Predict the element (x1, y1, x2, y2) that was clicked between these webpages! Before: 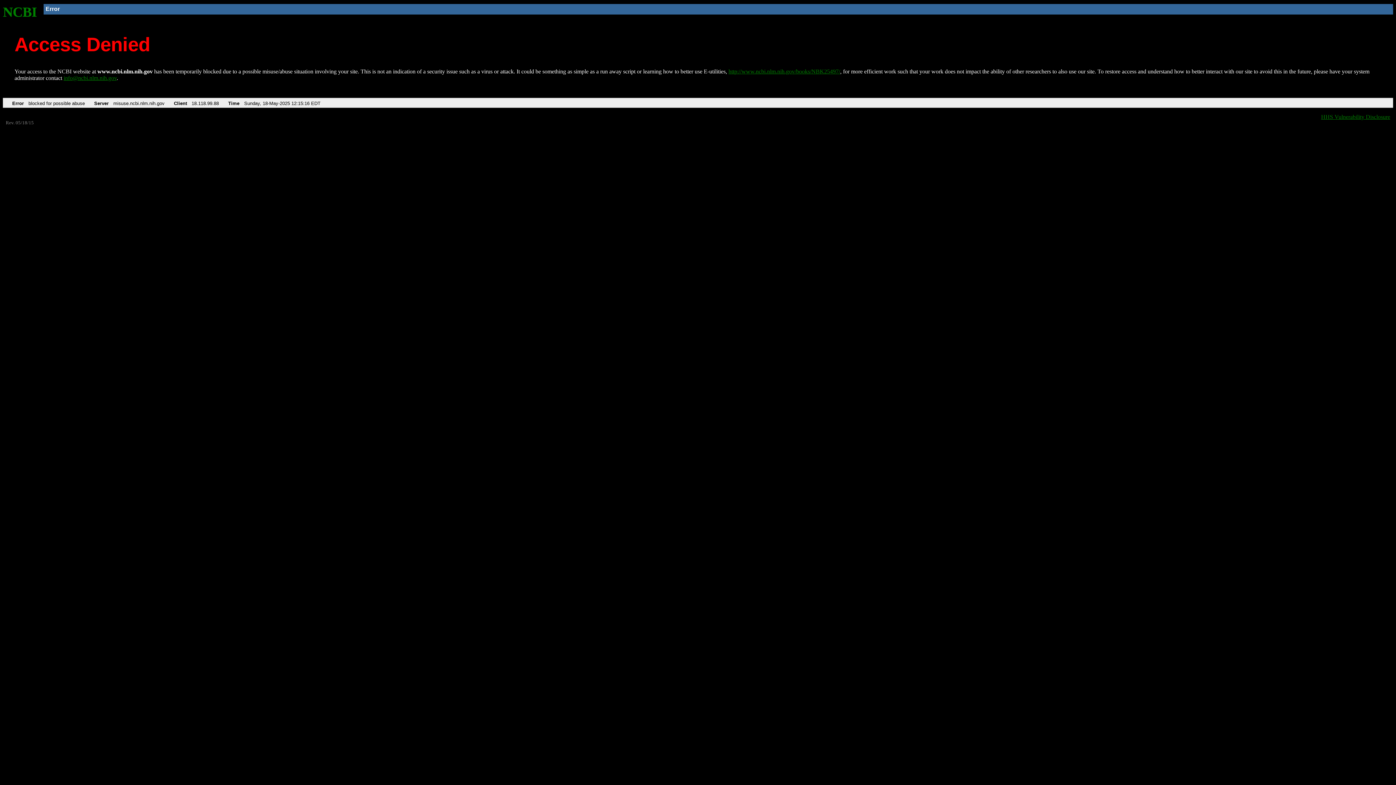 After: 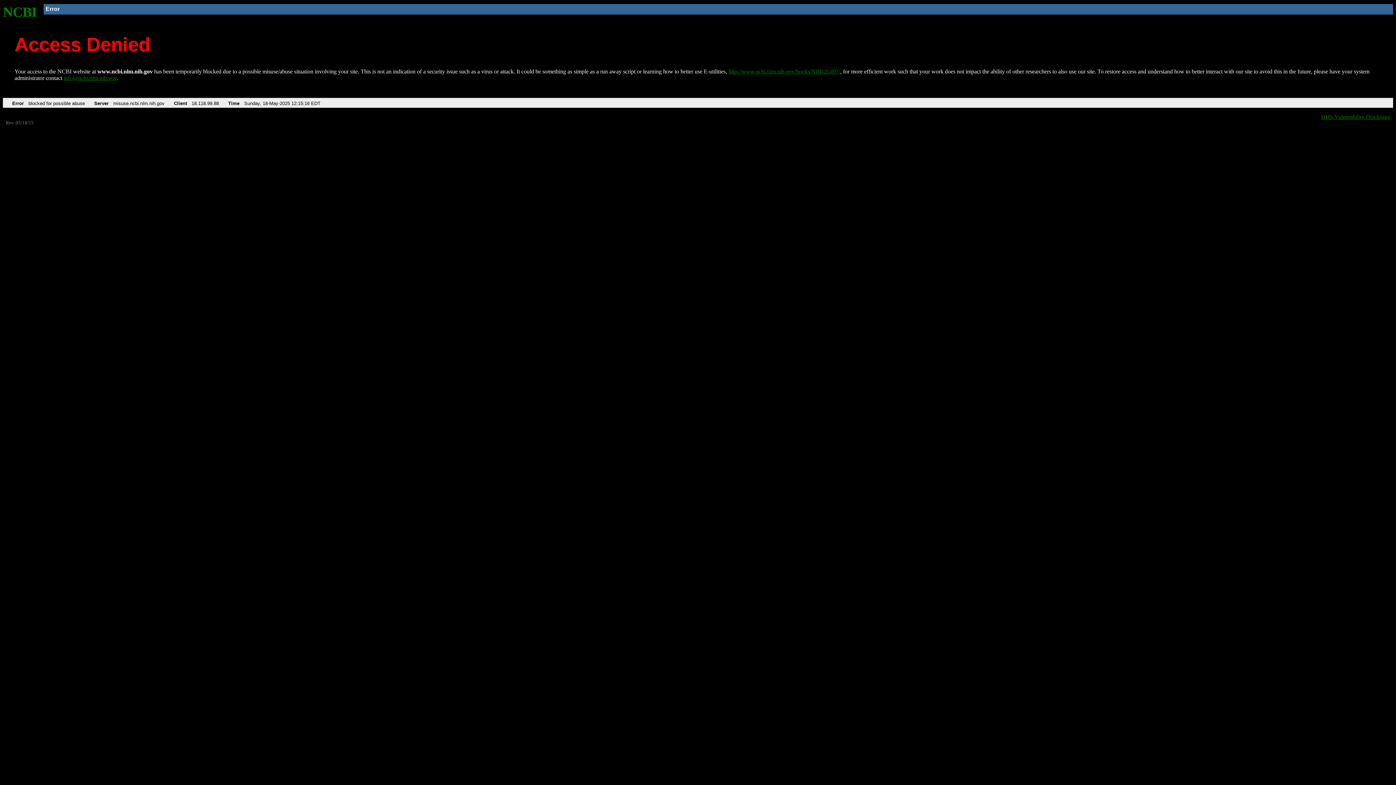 Action: label: info@ncbi.nlm.nih.gov bbox: (63, 75, 116, 81)